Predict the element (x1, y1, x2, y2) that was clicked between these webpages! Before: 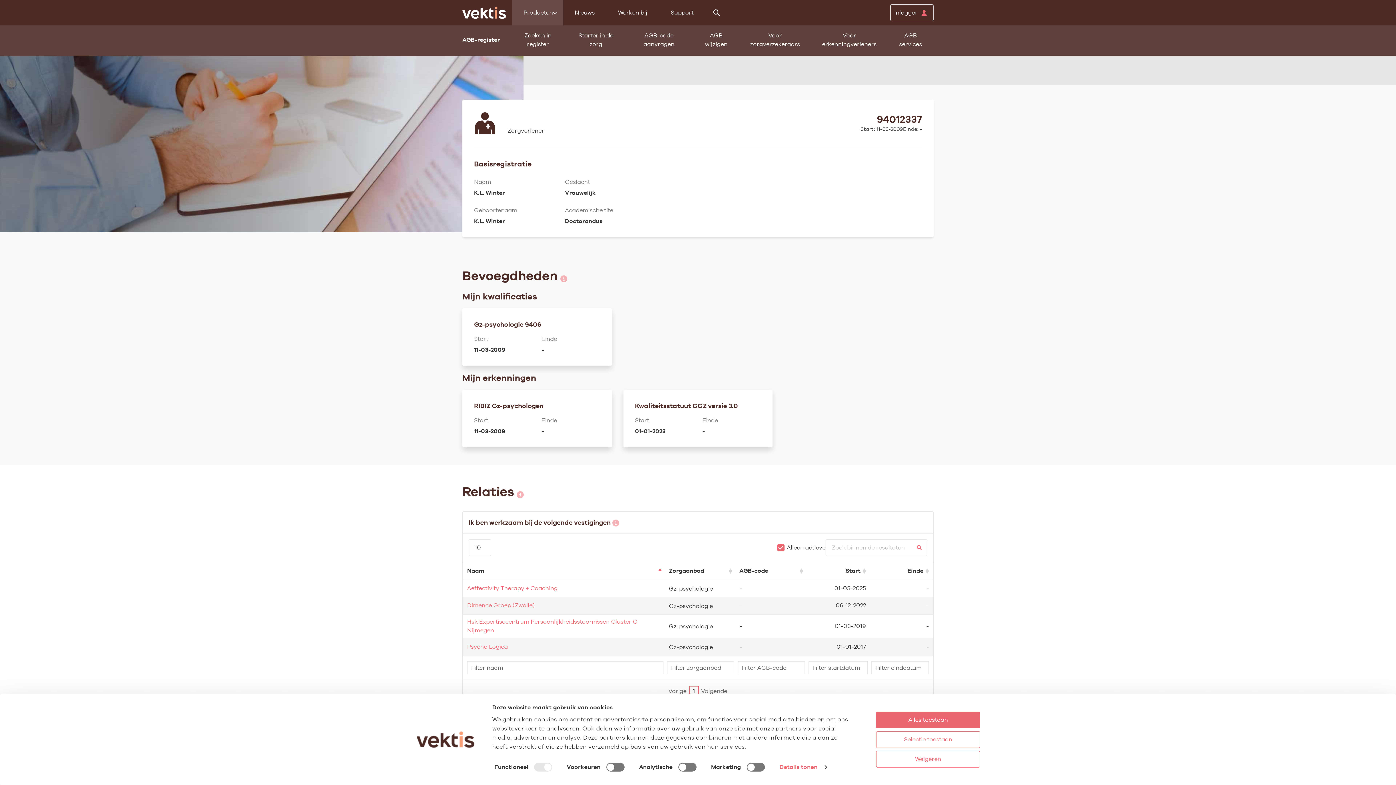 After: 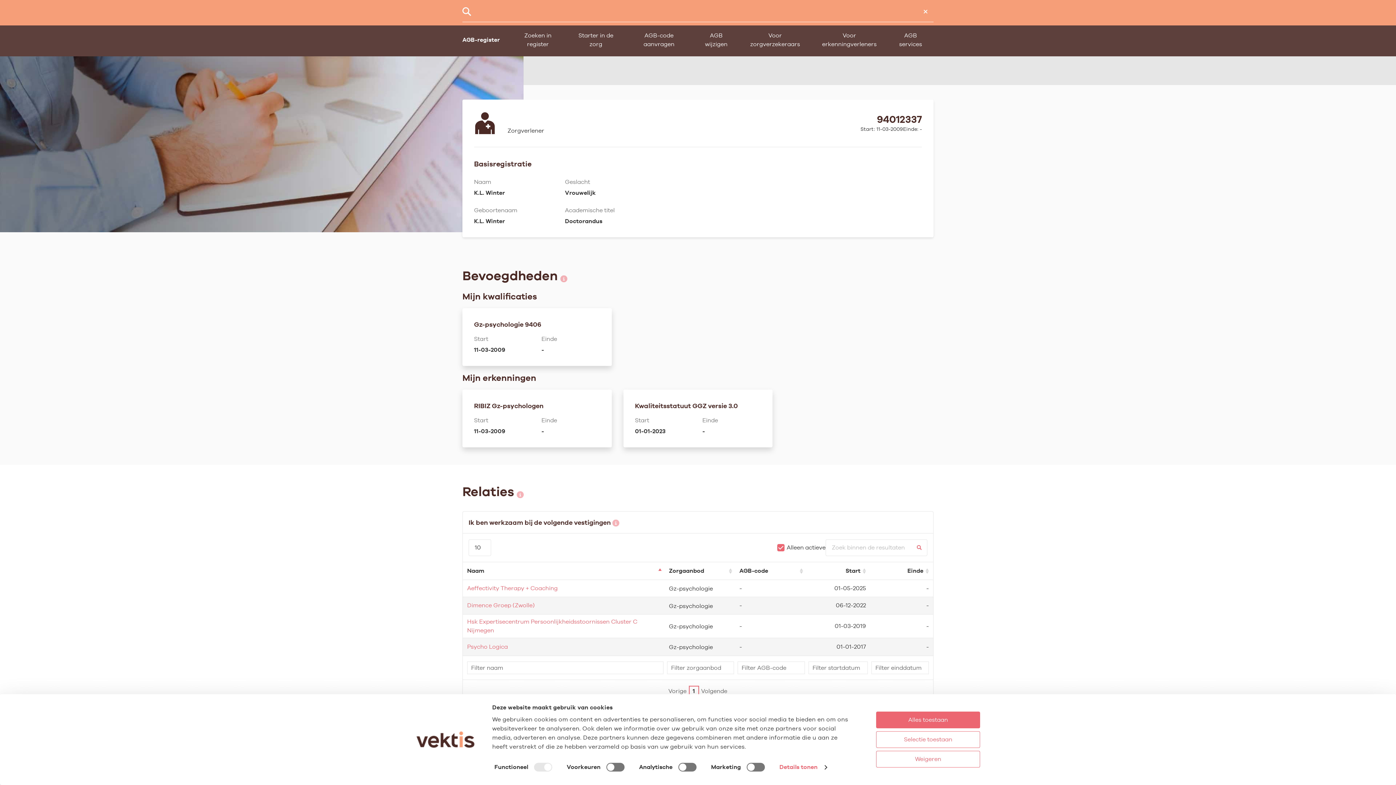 Action: label: Zoeken bbox: (711, 7, 722, 18)